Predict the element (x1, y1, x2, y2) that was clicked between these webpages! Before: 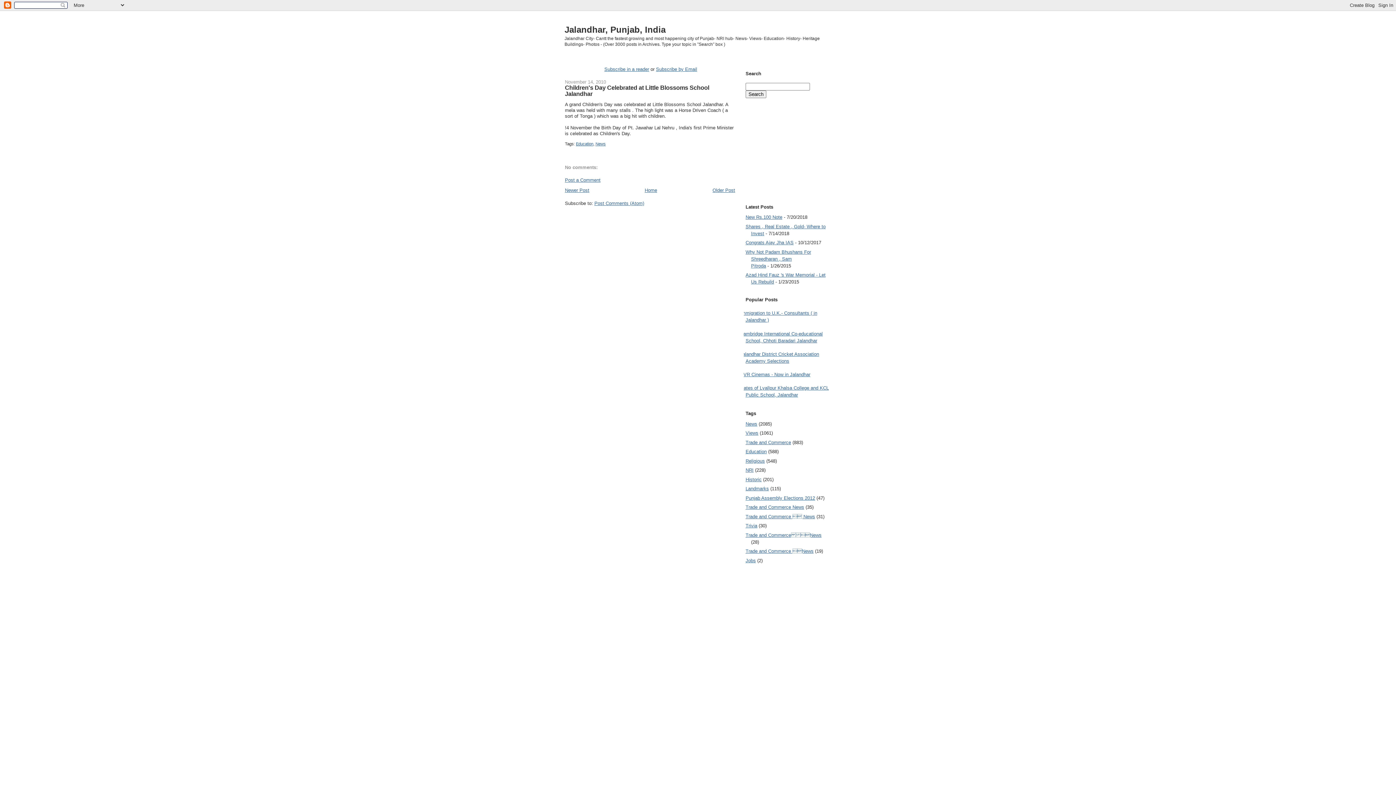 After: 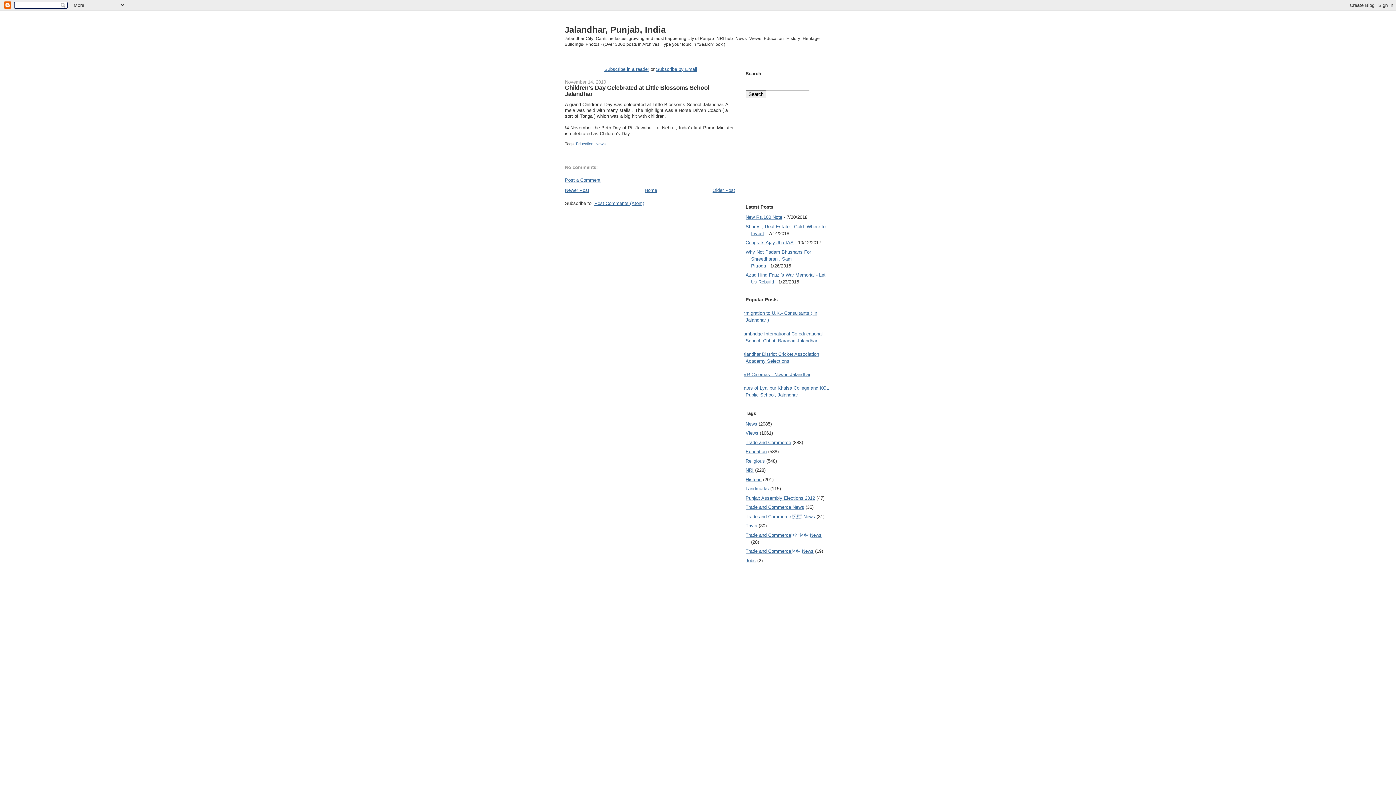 Action: label: Post a Comment bbox: (565, 177, 600, 182)